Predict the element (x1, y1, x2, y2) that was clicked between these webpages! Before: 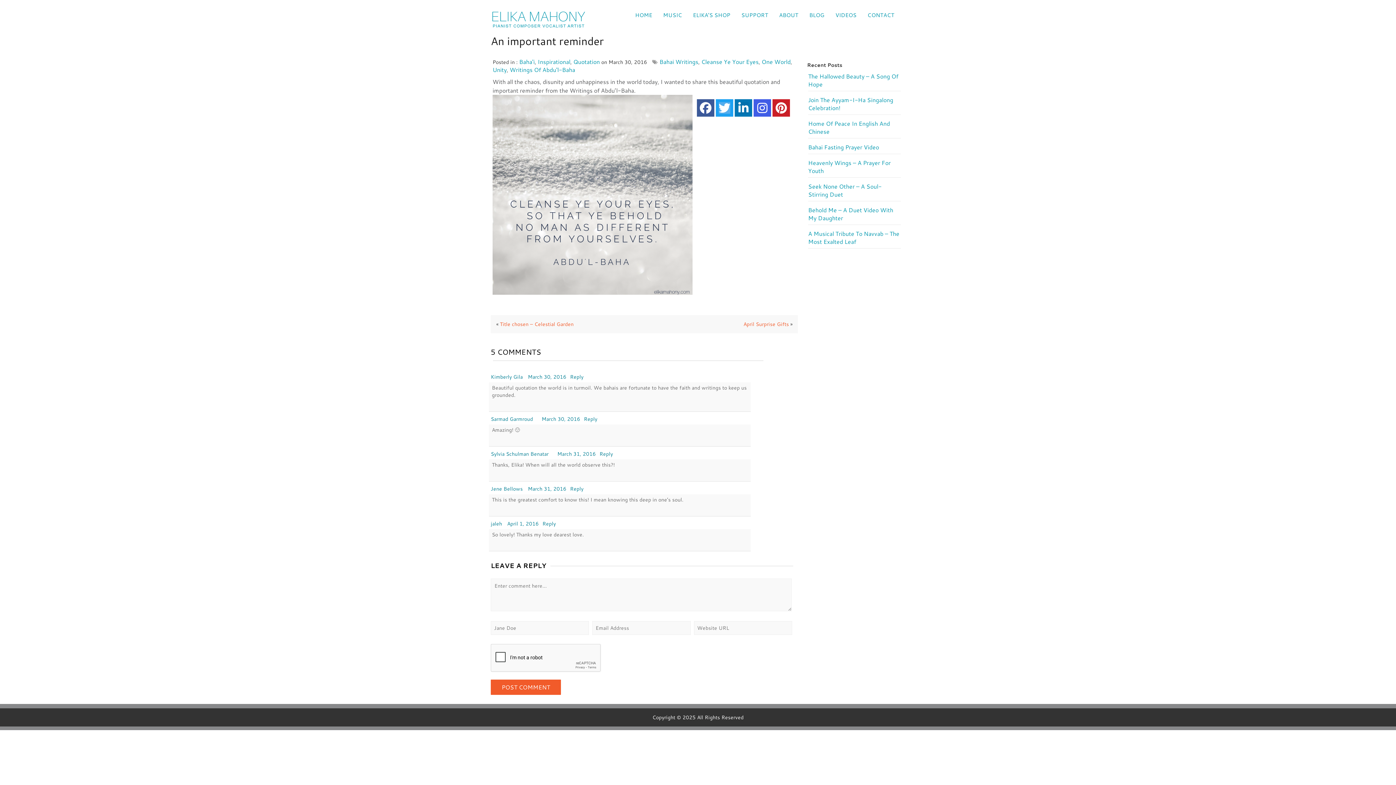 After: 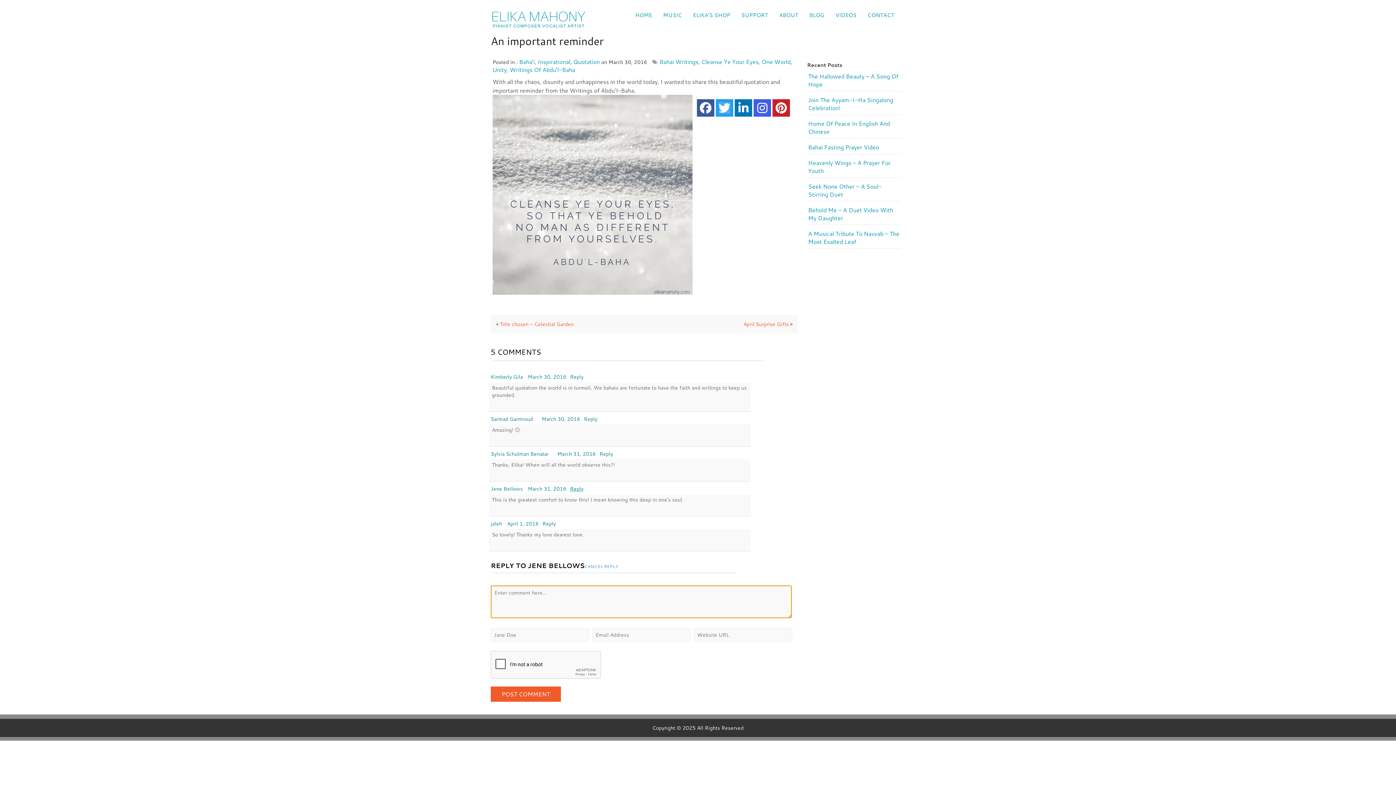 Action: label: Reply to Jene Bellows bbox: (570, 485, 583, 492)